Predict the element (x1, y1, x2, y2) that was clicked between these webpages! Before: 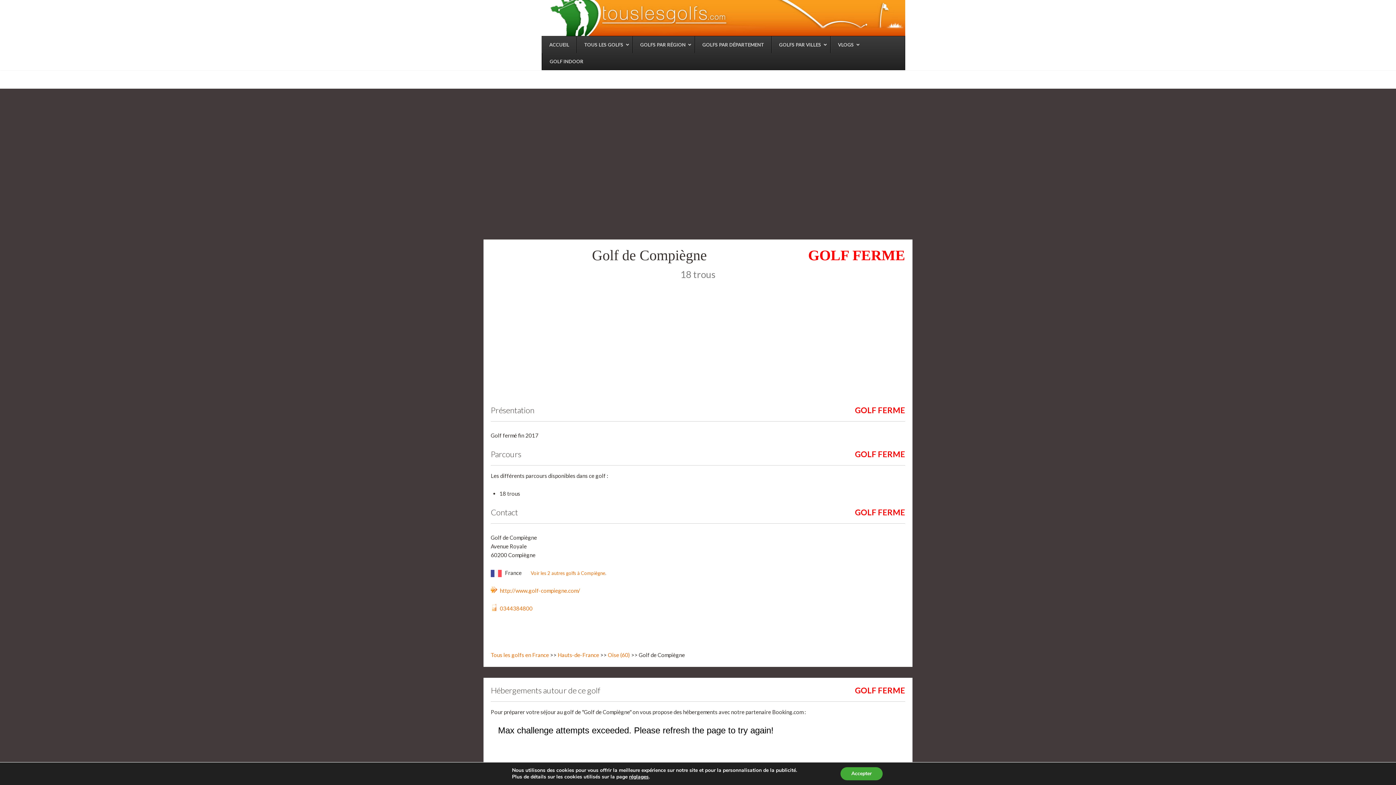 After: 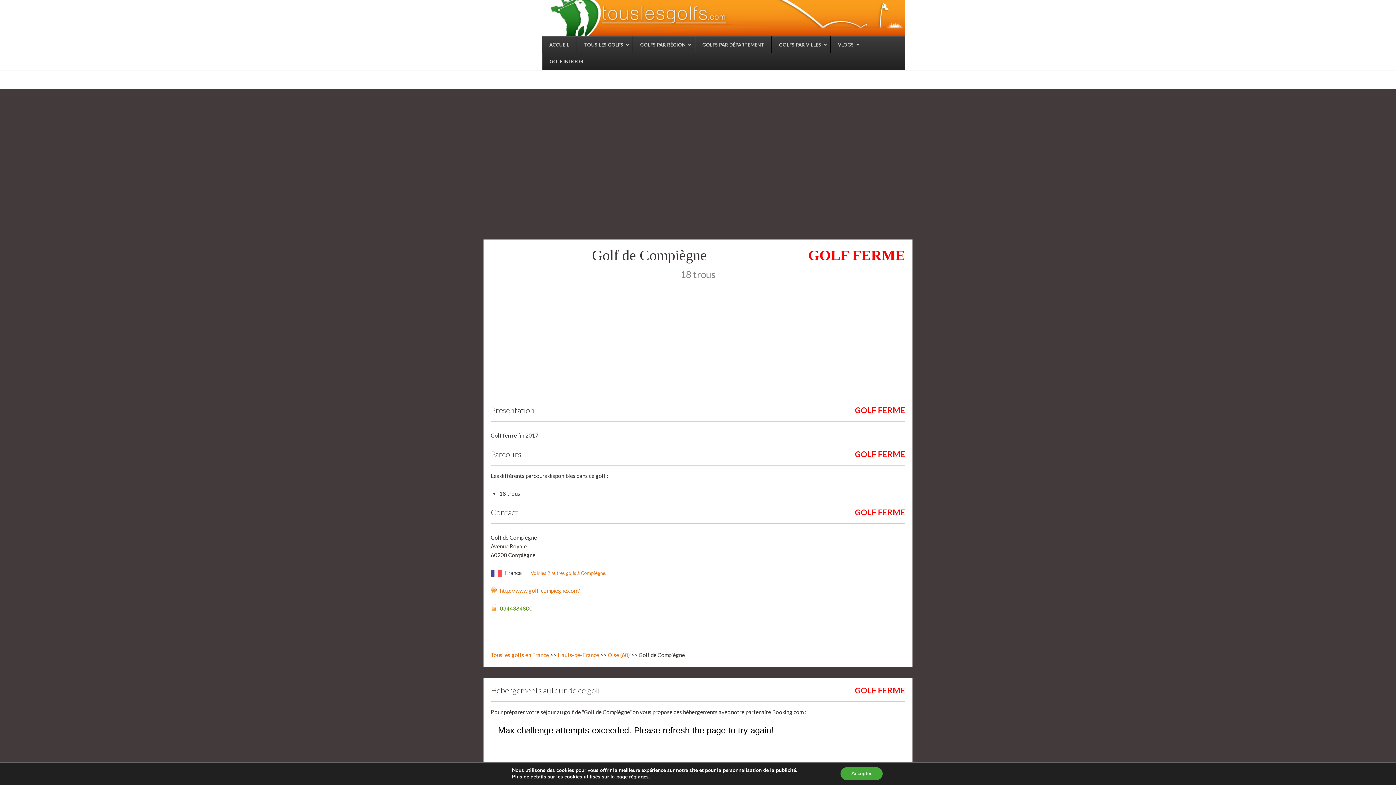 Action: bbox: (500, 605, 532, 612) label: 0344384800